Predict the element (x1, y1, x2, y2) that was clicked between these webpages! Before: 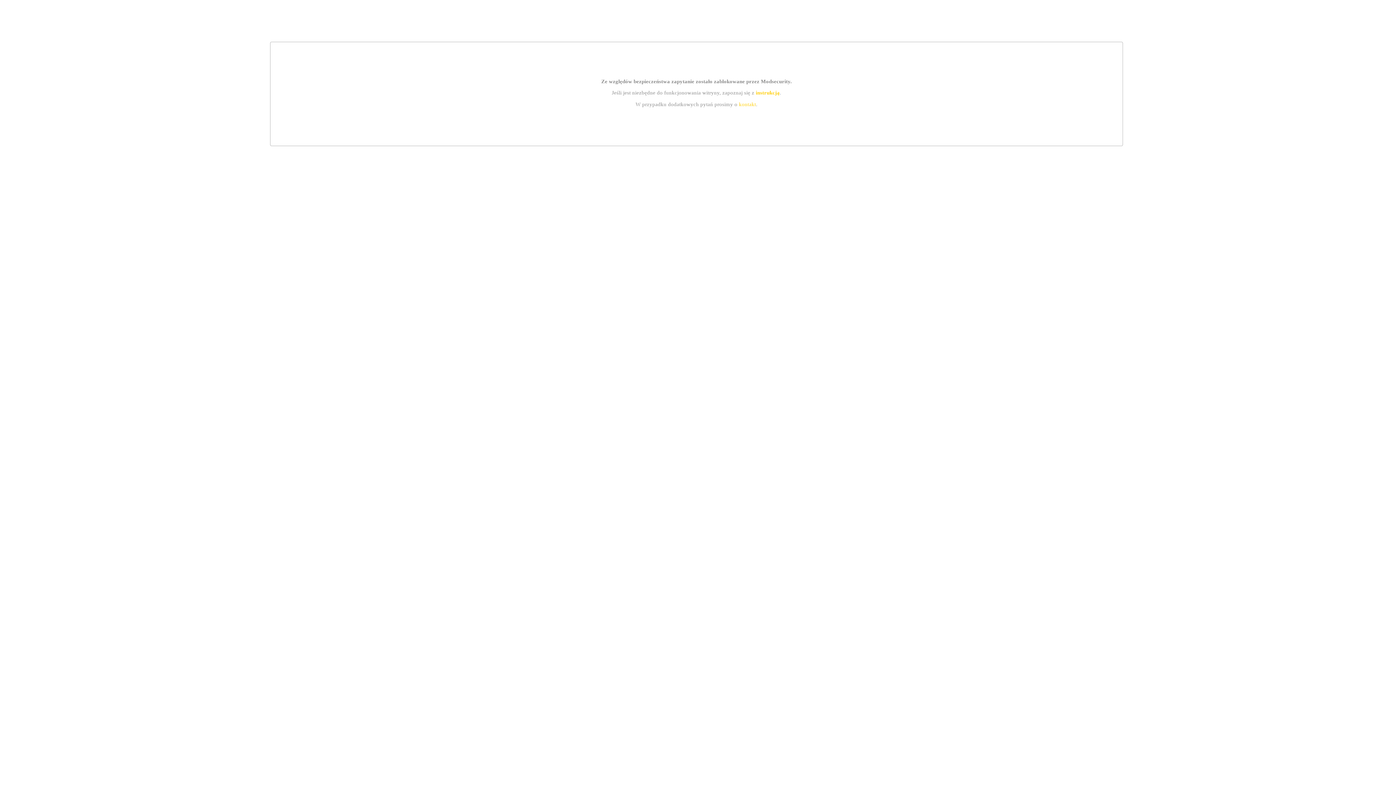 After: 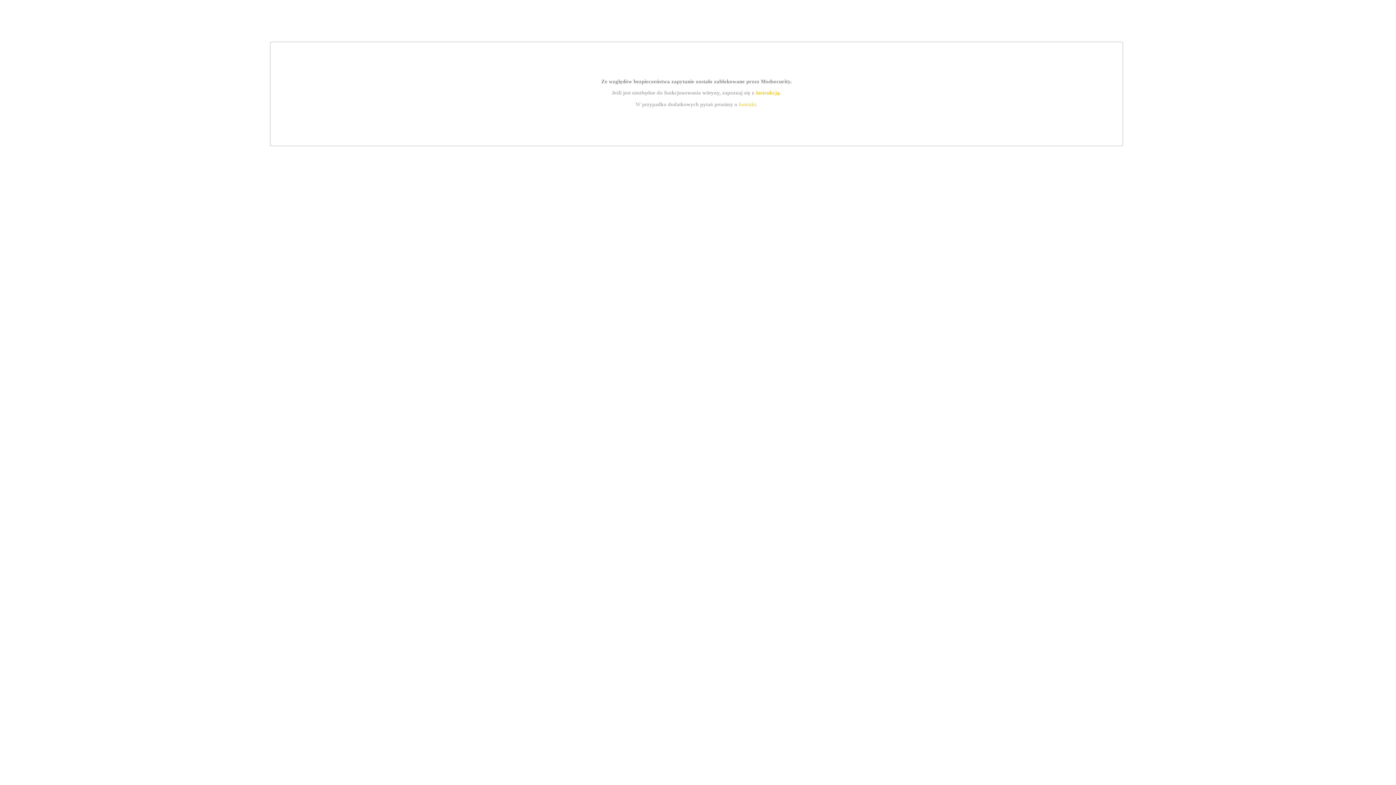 Action: label: instrukcją bbox: (755, 89, 779, 95)